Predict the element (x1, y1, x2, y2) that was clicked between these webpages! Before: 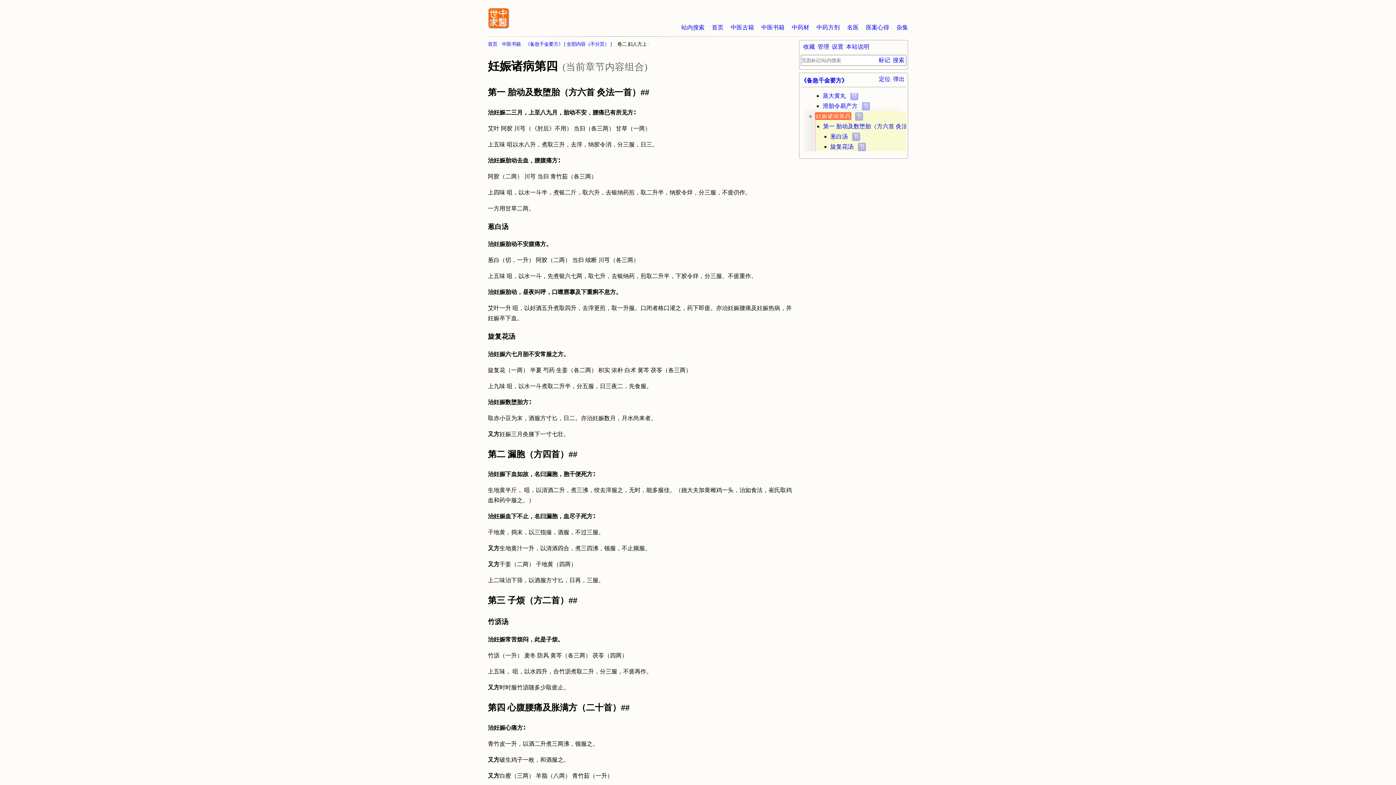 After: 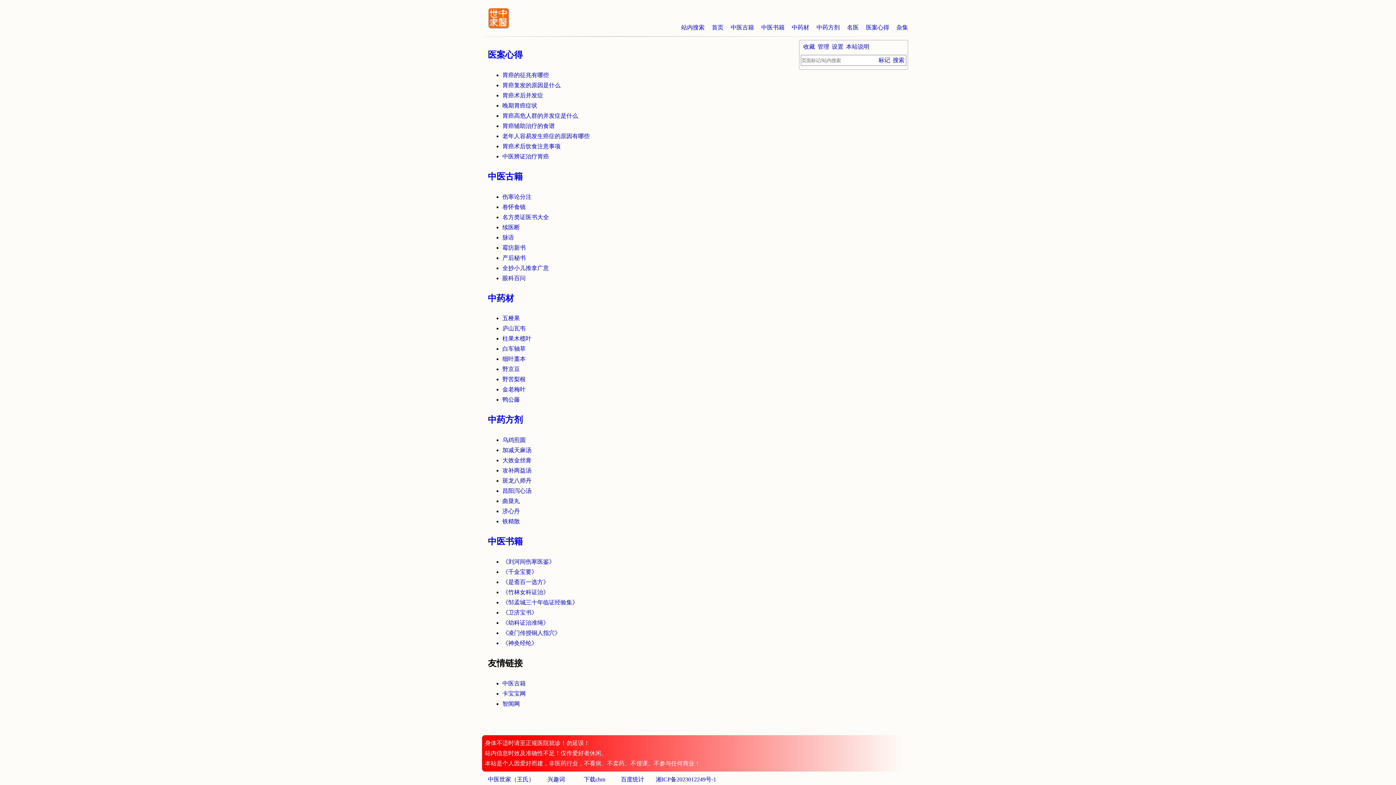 Action: bbox: (712, 24, 723, 30) label: 首页